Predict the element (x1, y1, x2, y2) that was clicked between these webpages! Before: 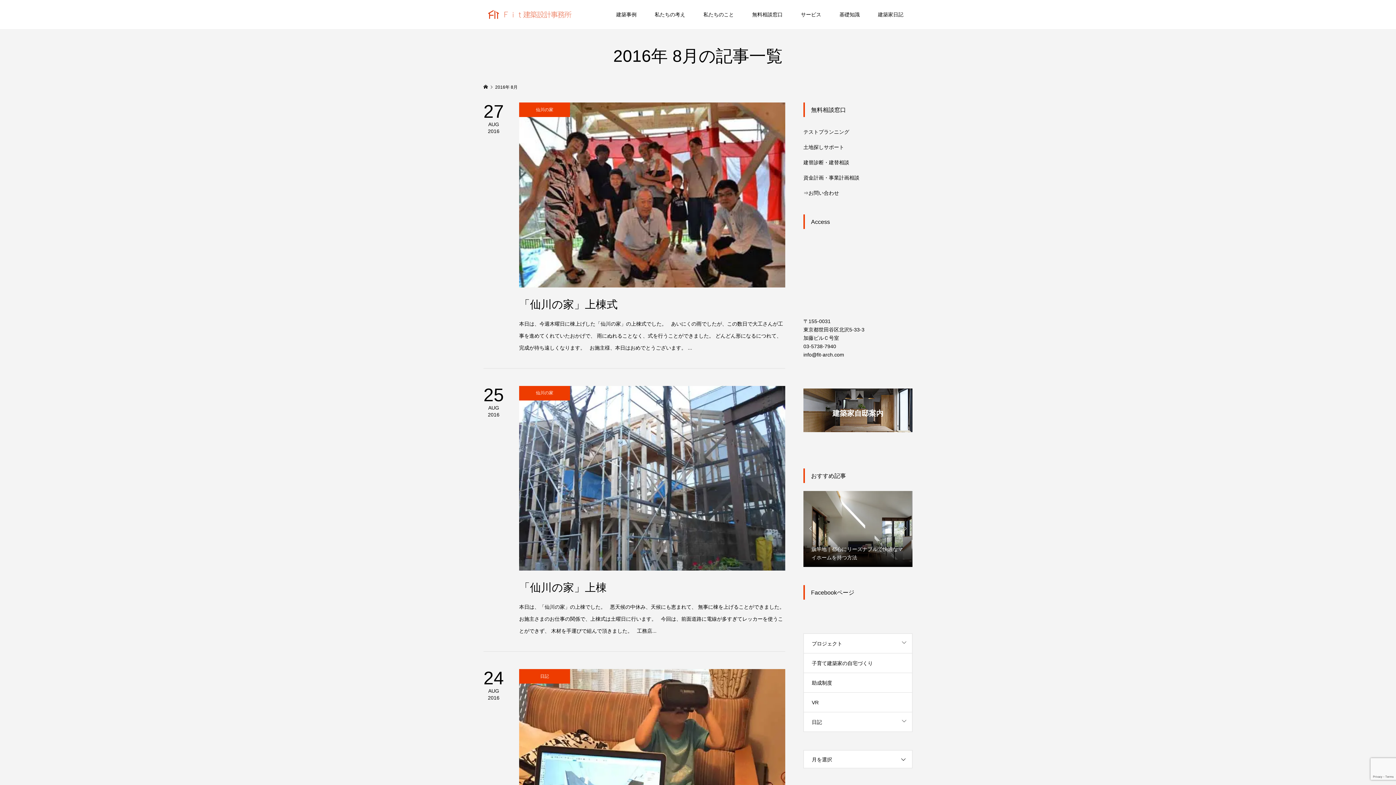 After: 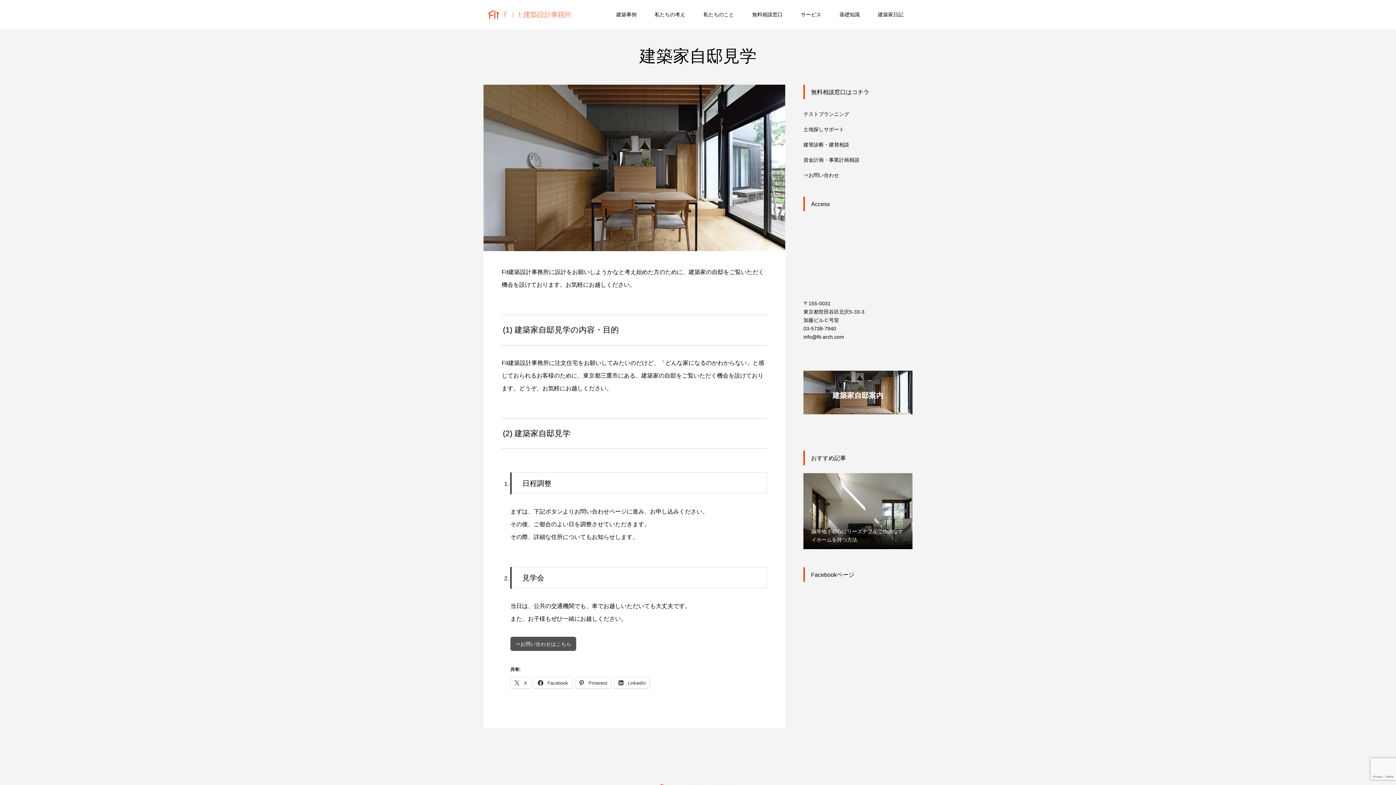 Action: bbox: (803, 388, 912, 432) label: 建築家自邸案内